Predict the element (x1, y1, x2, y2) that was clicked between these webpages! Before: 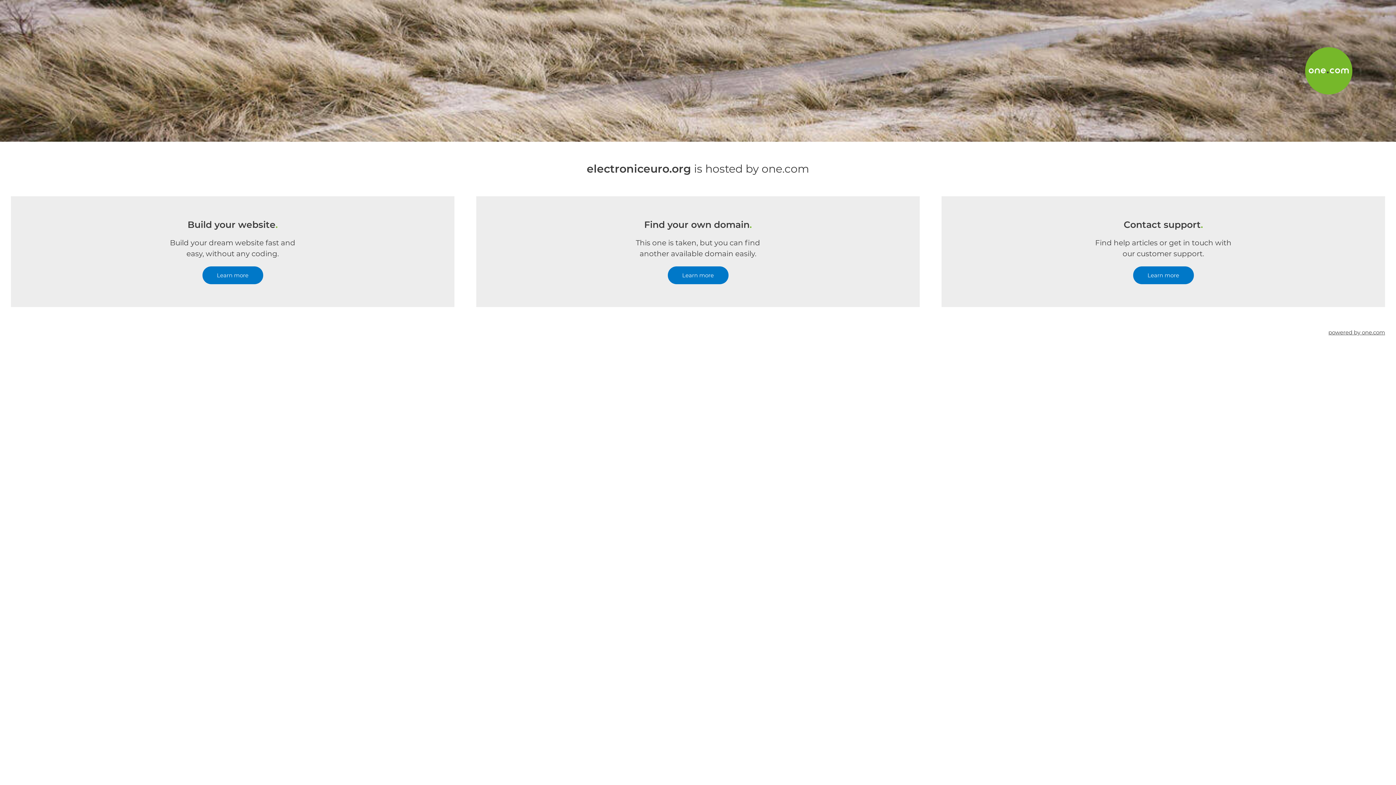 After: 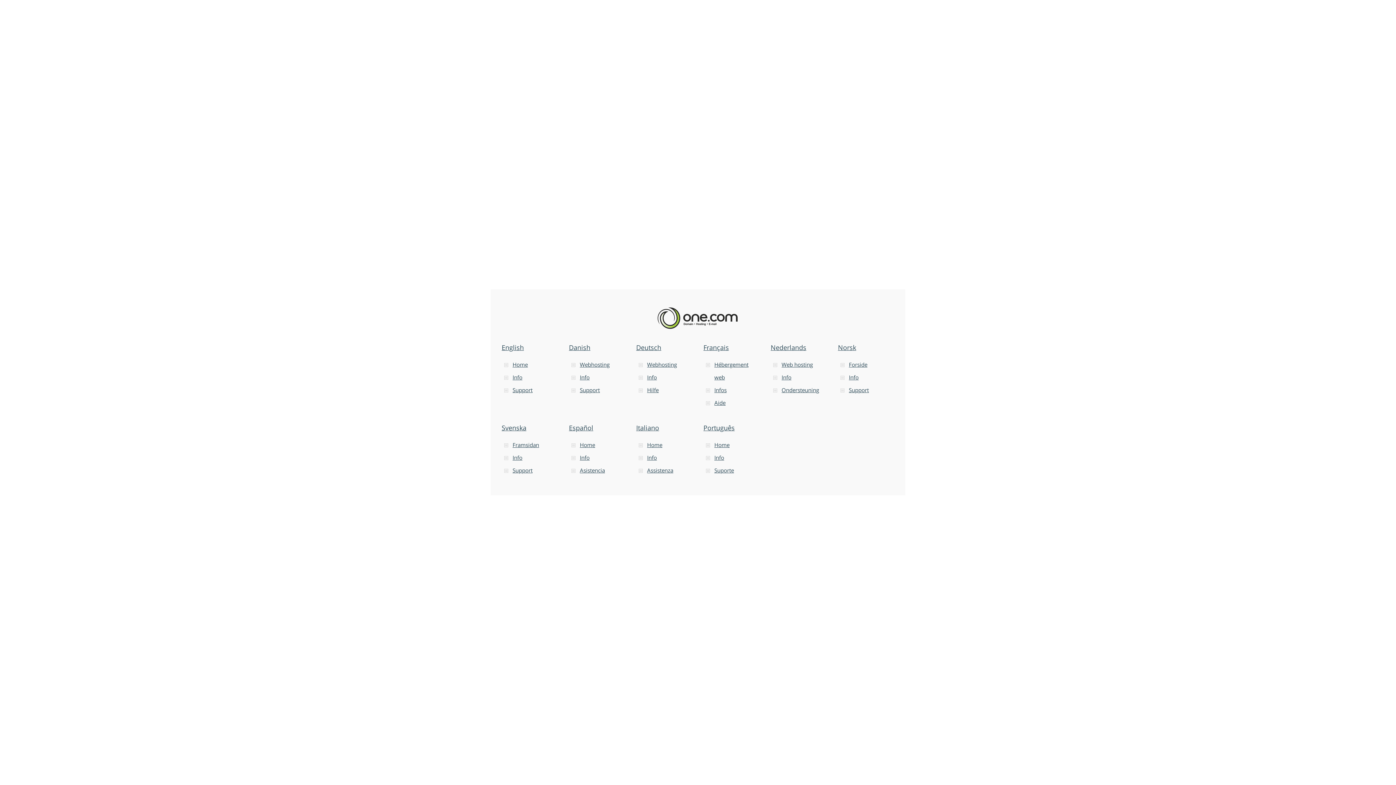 Action: bbox: (1328, 307, 1385, 357) label: powered by one.com